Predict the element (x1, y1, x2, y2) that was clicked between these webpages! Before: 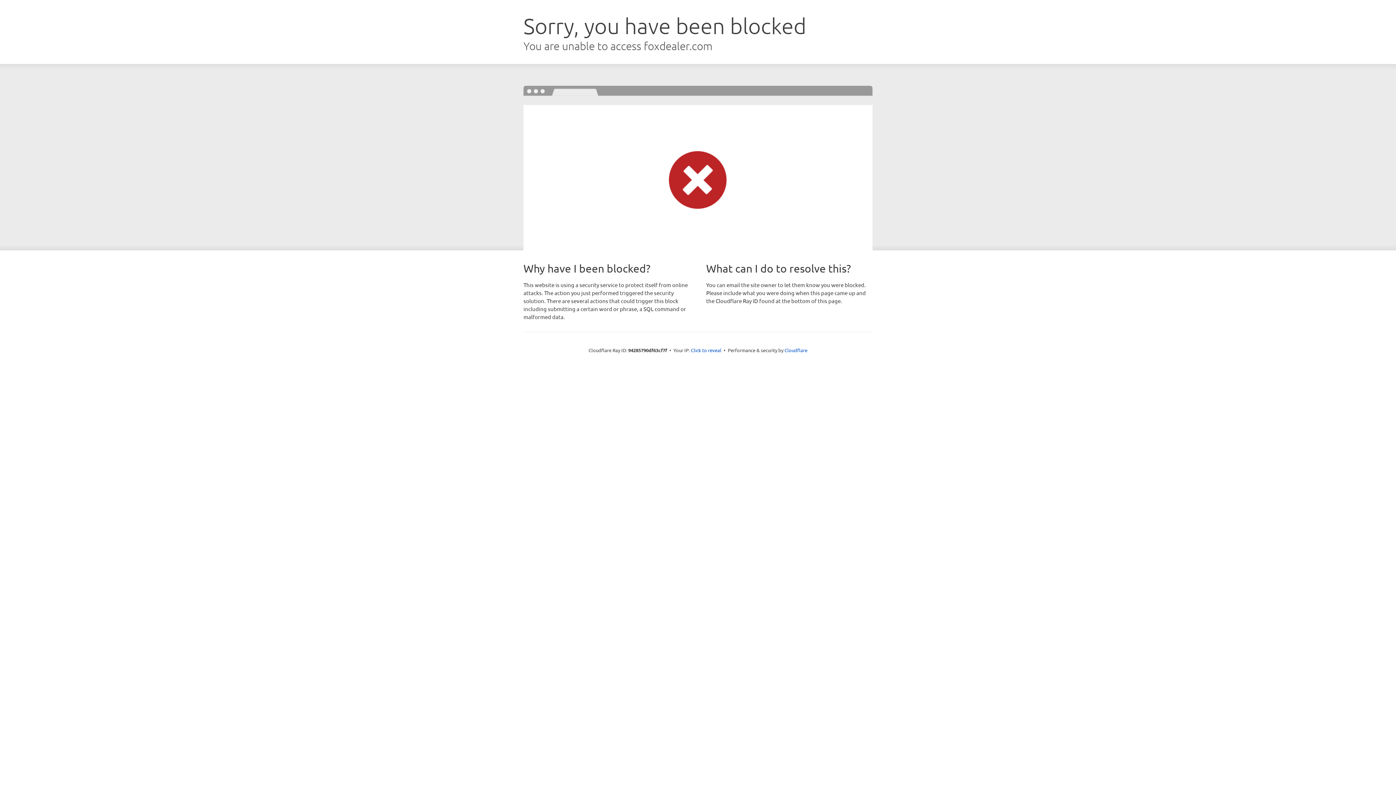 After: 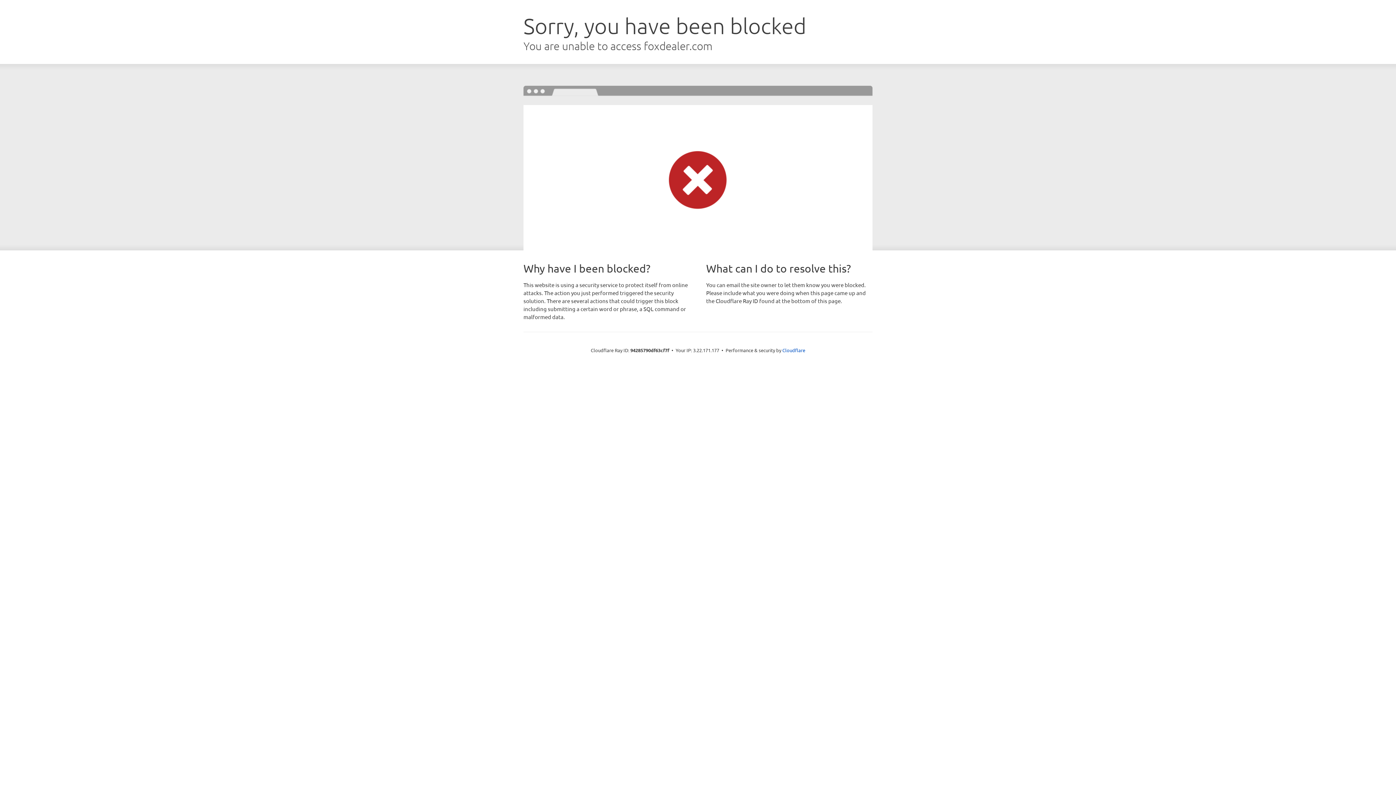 Action: bbox: (691, 346, 721, 353) label: Click to reveal